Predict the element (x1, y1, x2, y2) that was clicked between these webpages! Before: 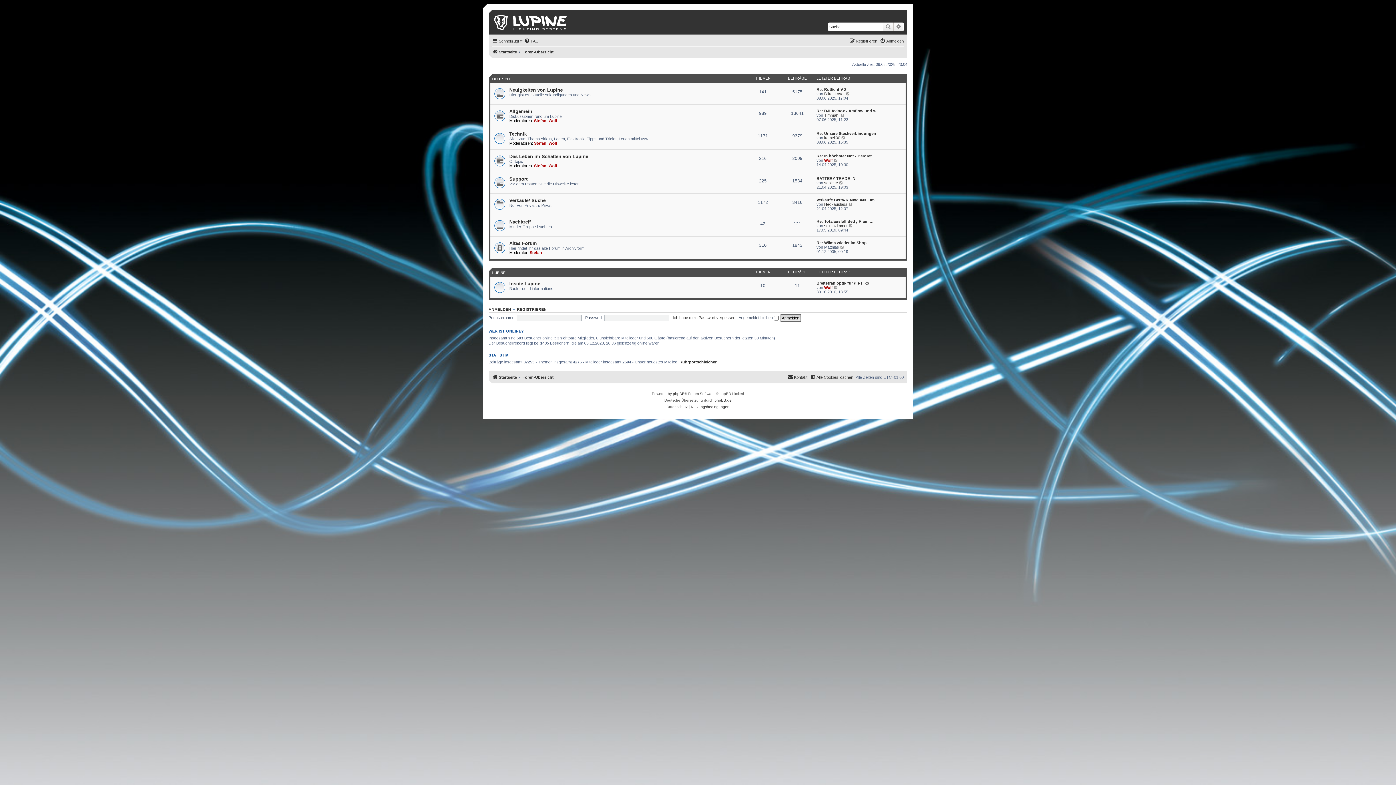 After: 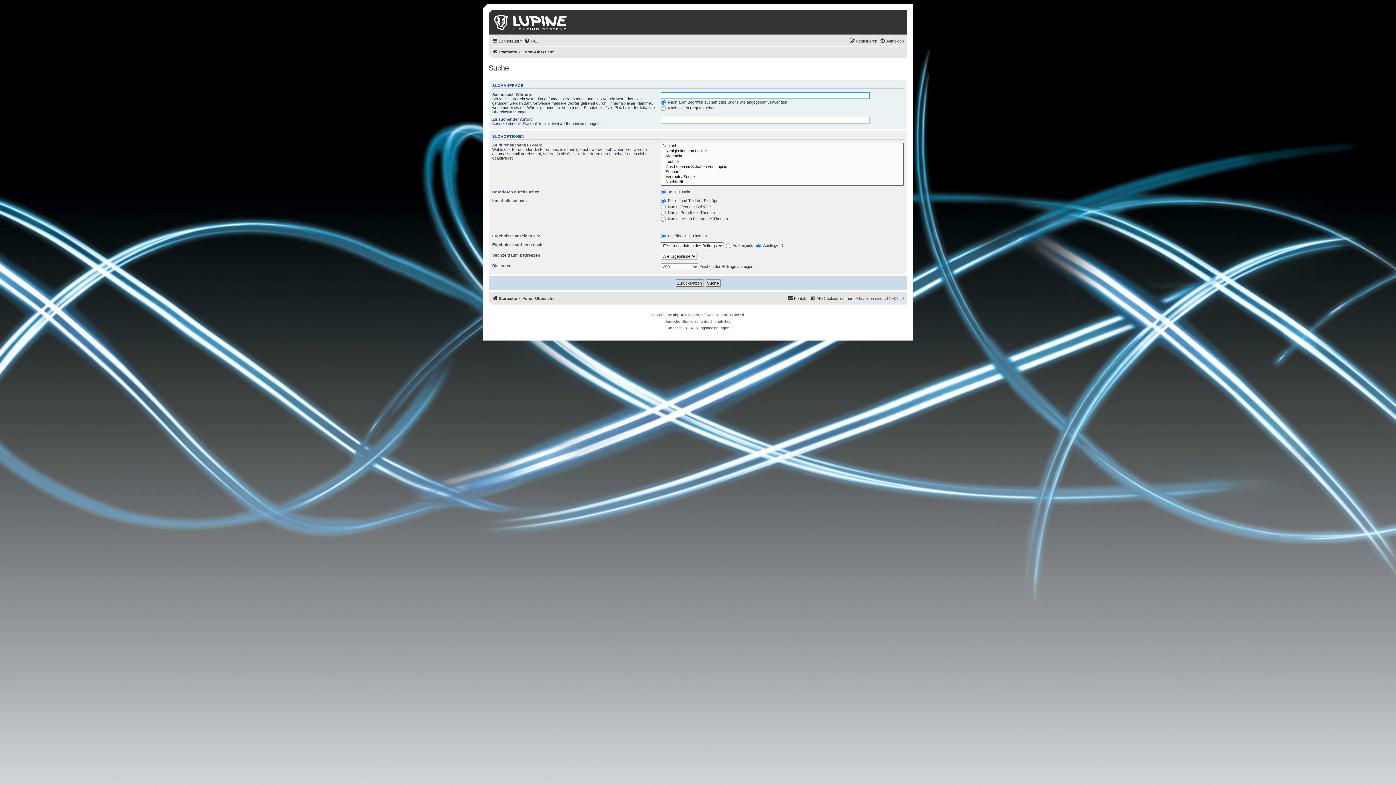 Action: bbox: (893, 22, 904, 31) label: Erweiterte Suche